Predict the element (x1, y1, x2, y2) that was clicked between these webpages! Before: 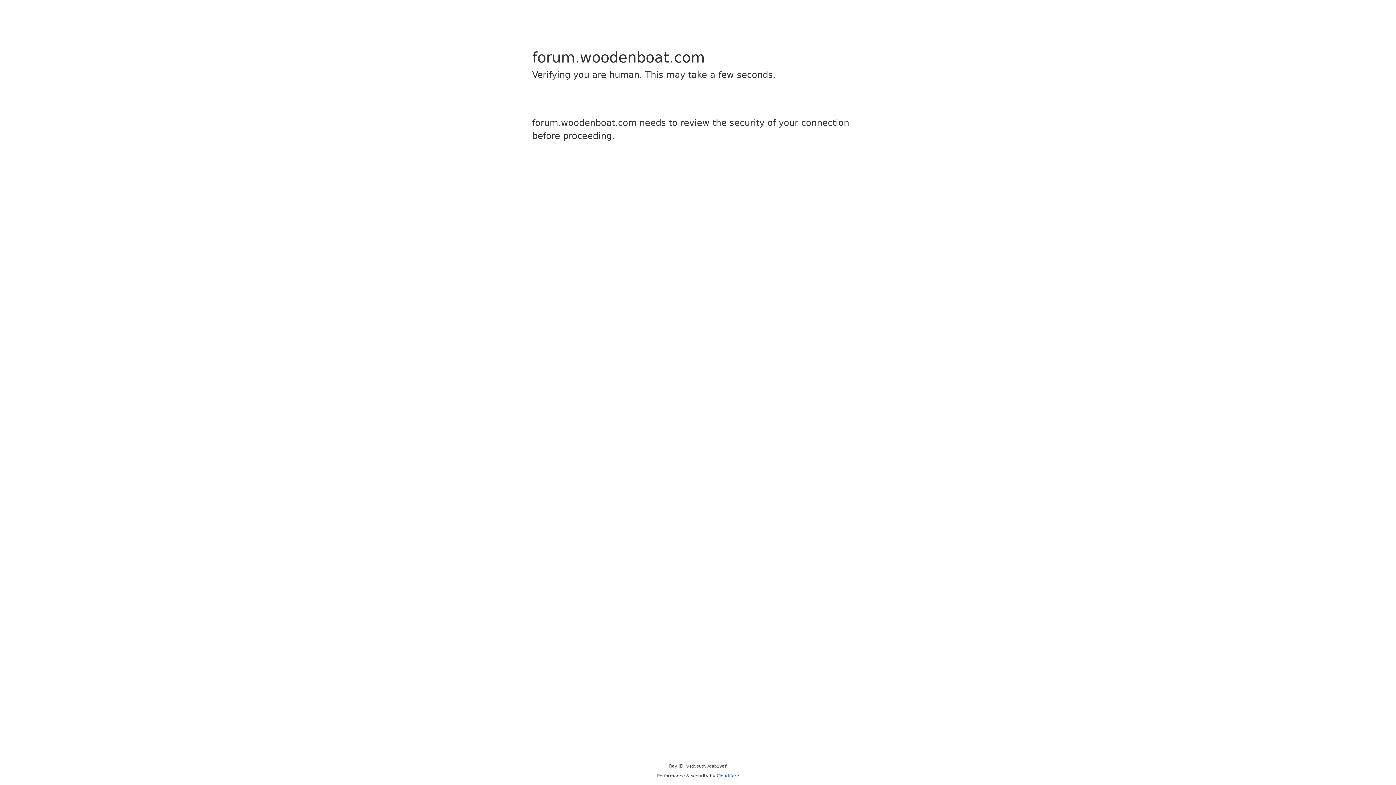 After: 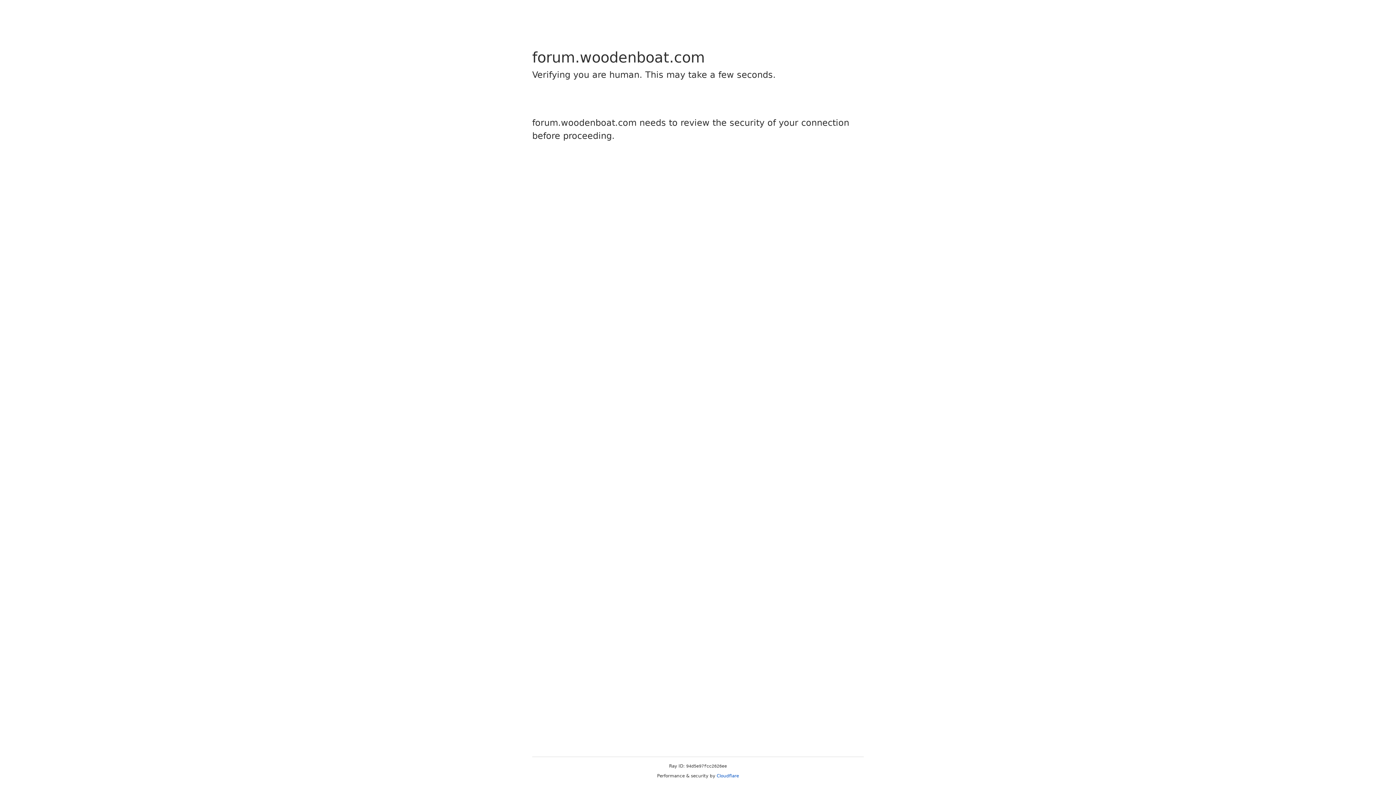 Action: label: Cloudflare bbox: (716, 773, 739, 778)